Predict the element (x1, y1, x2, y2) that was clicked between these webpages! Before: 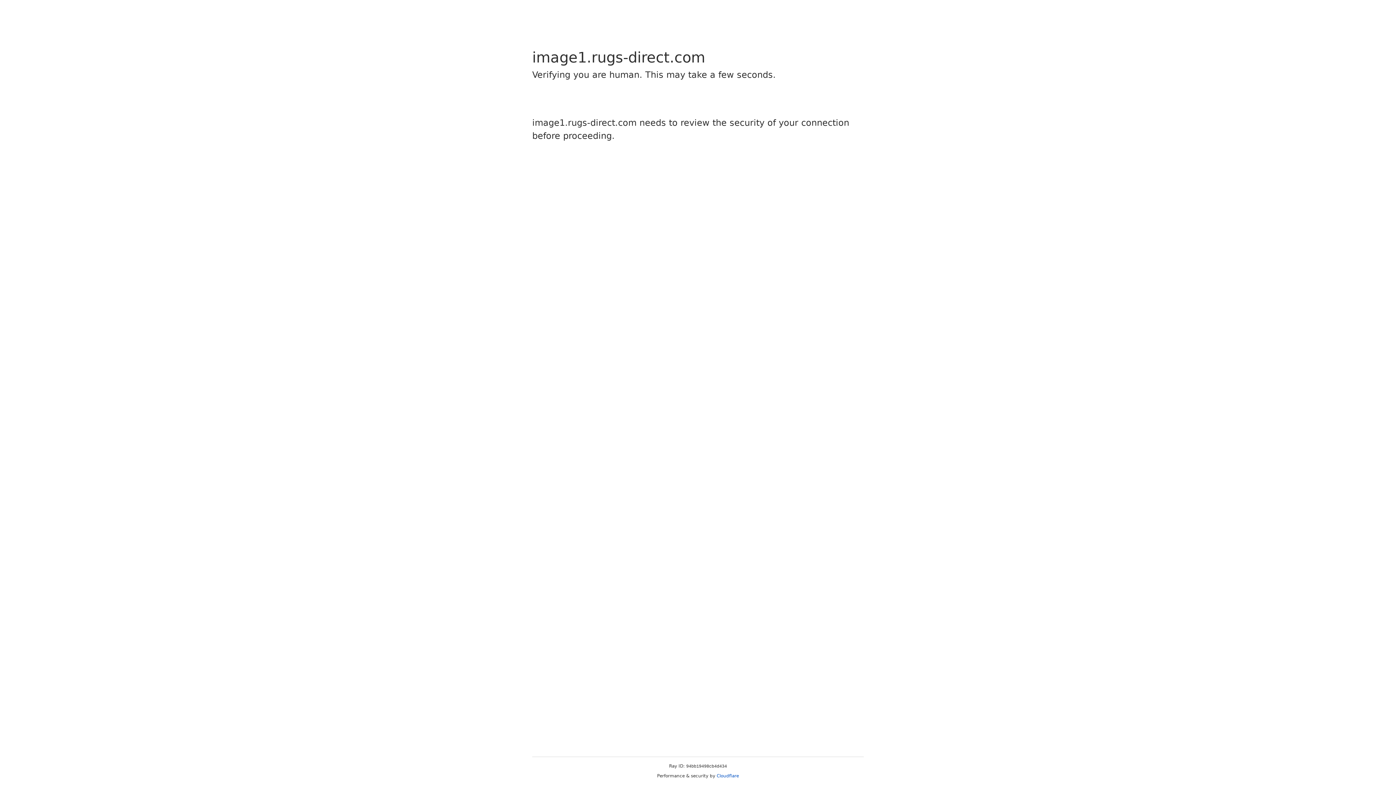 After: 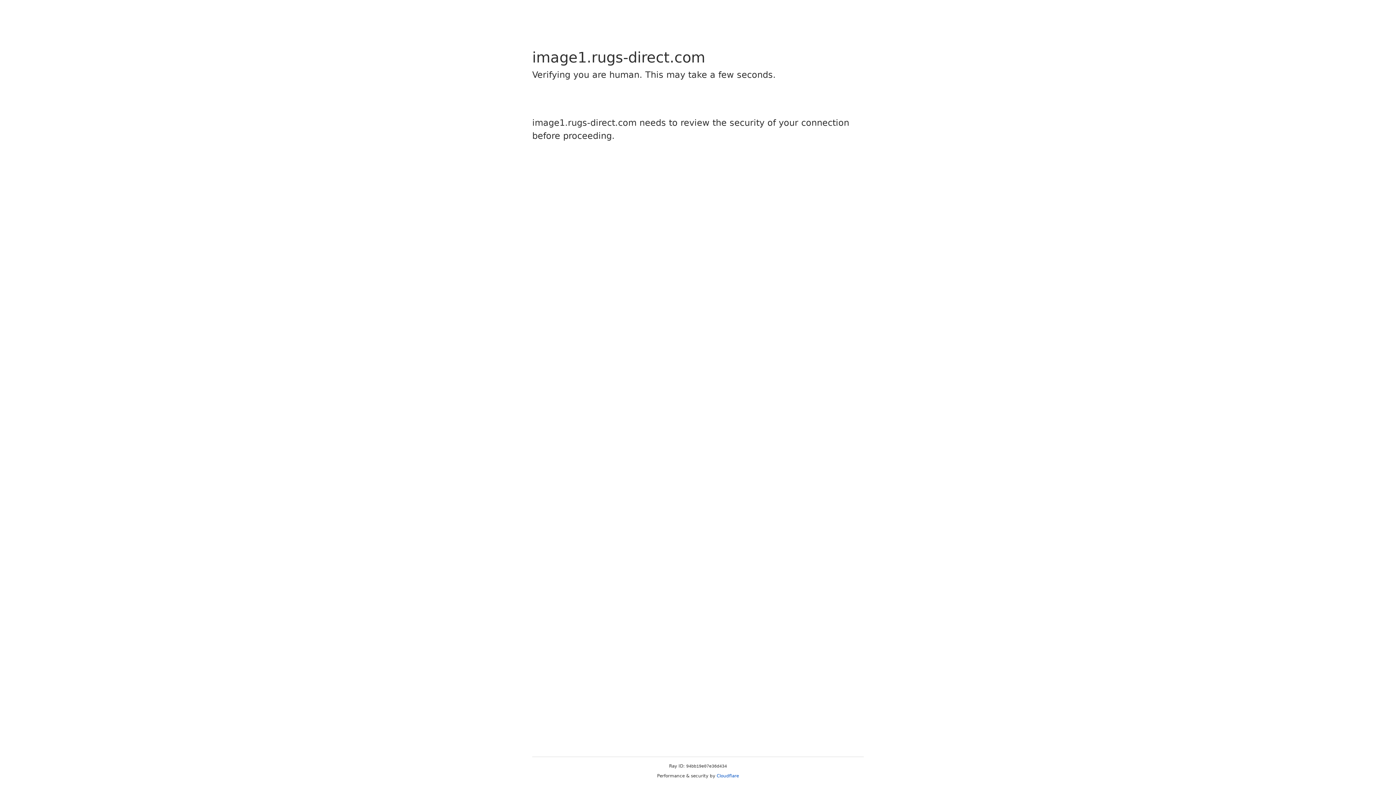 Action: bbox: (716, 773, 739, 778) label: Cloudflare